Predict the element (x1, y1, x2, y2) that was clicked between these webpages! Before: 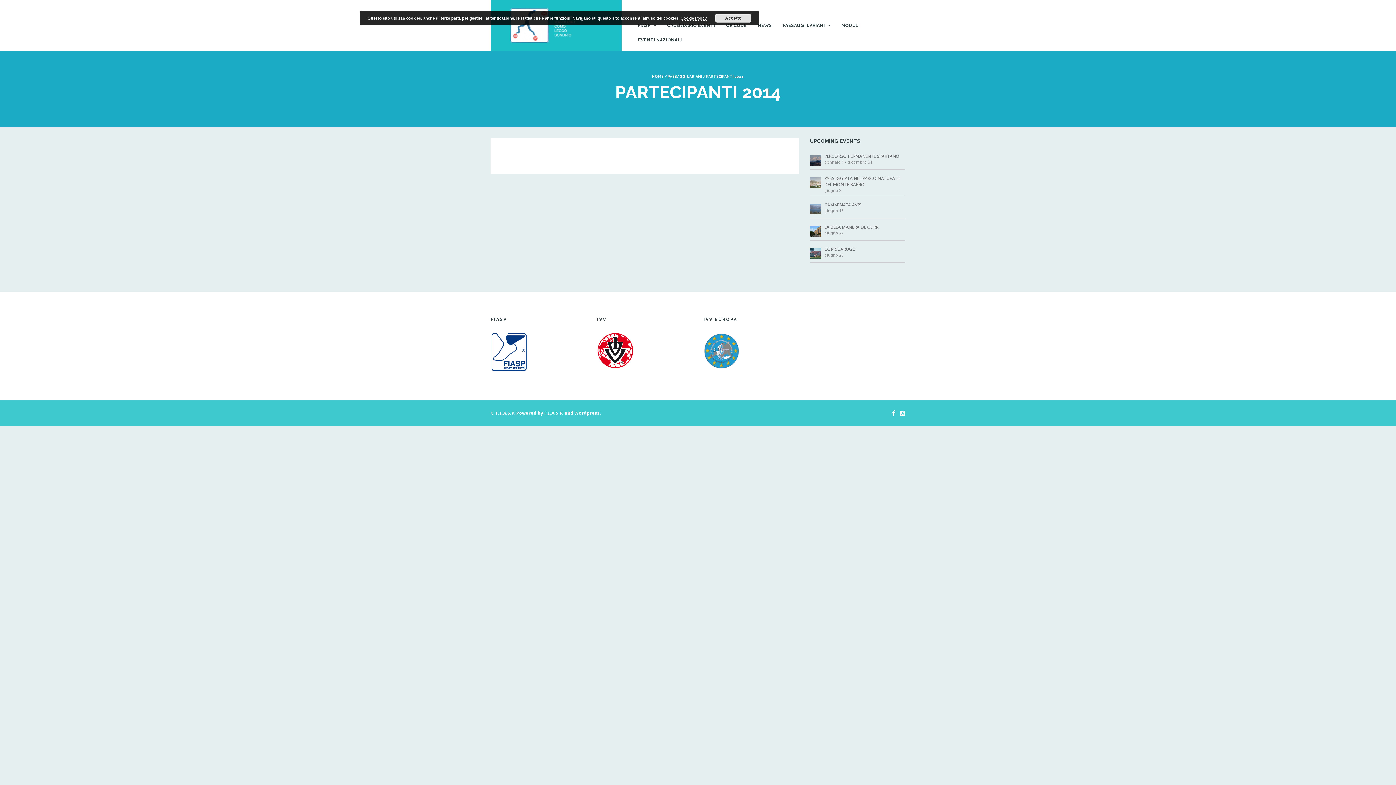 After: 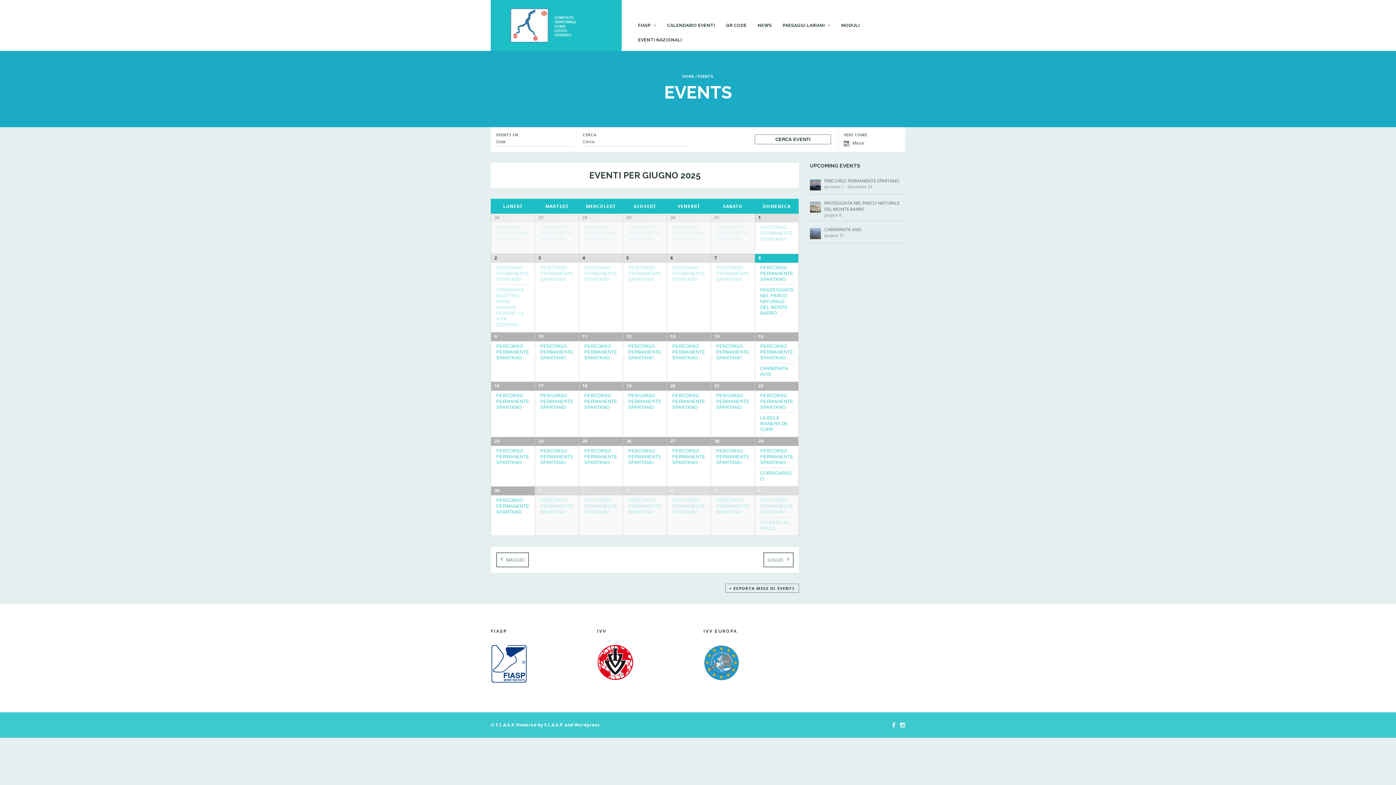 Action: bbox: (661, 18, 720, 32) label: CALENDARIO EVENTI